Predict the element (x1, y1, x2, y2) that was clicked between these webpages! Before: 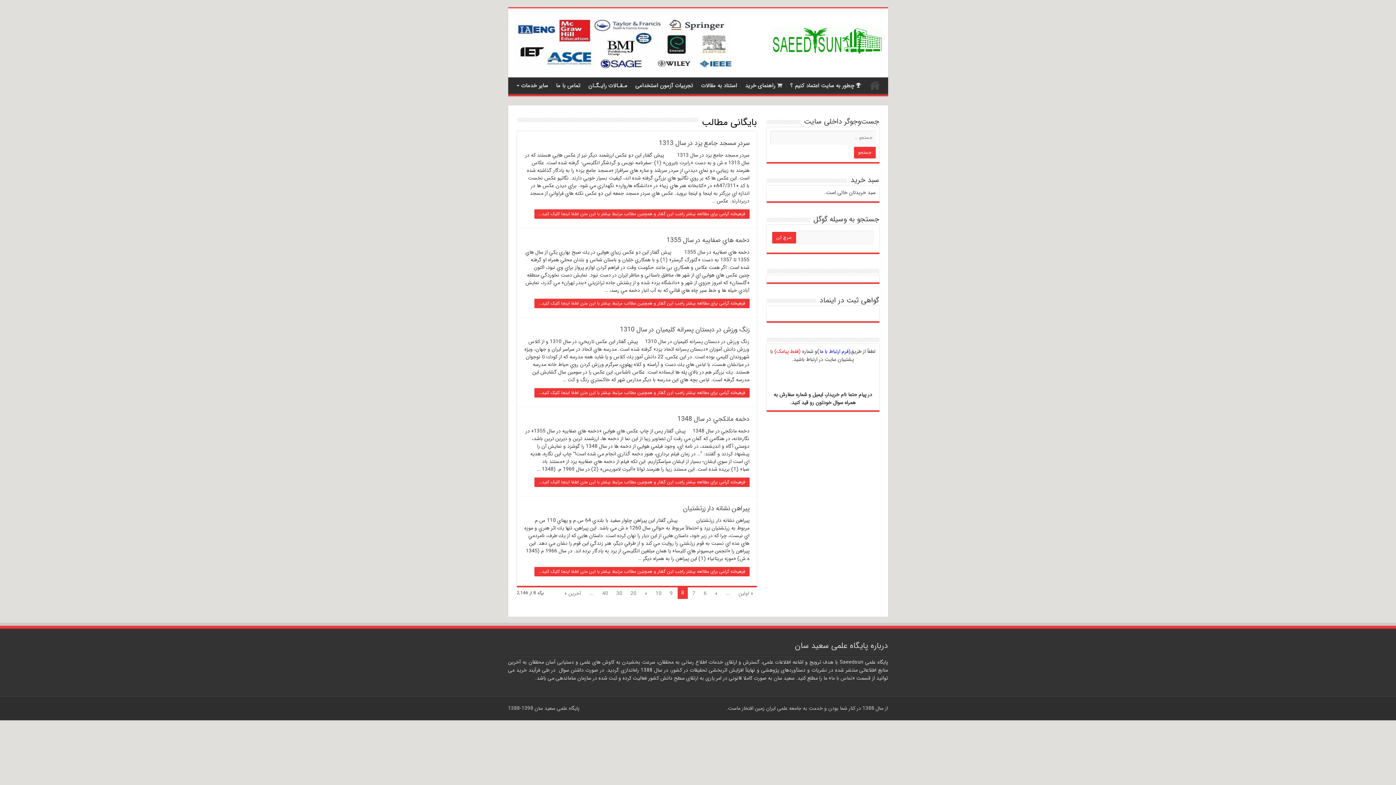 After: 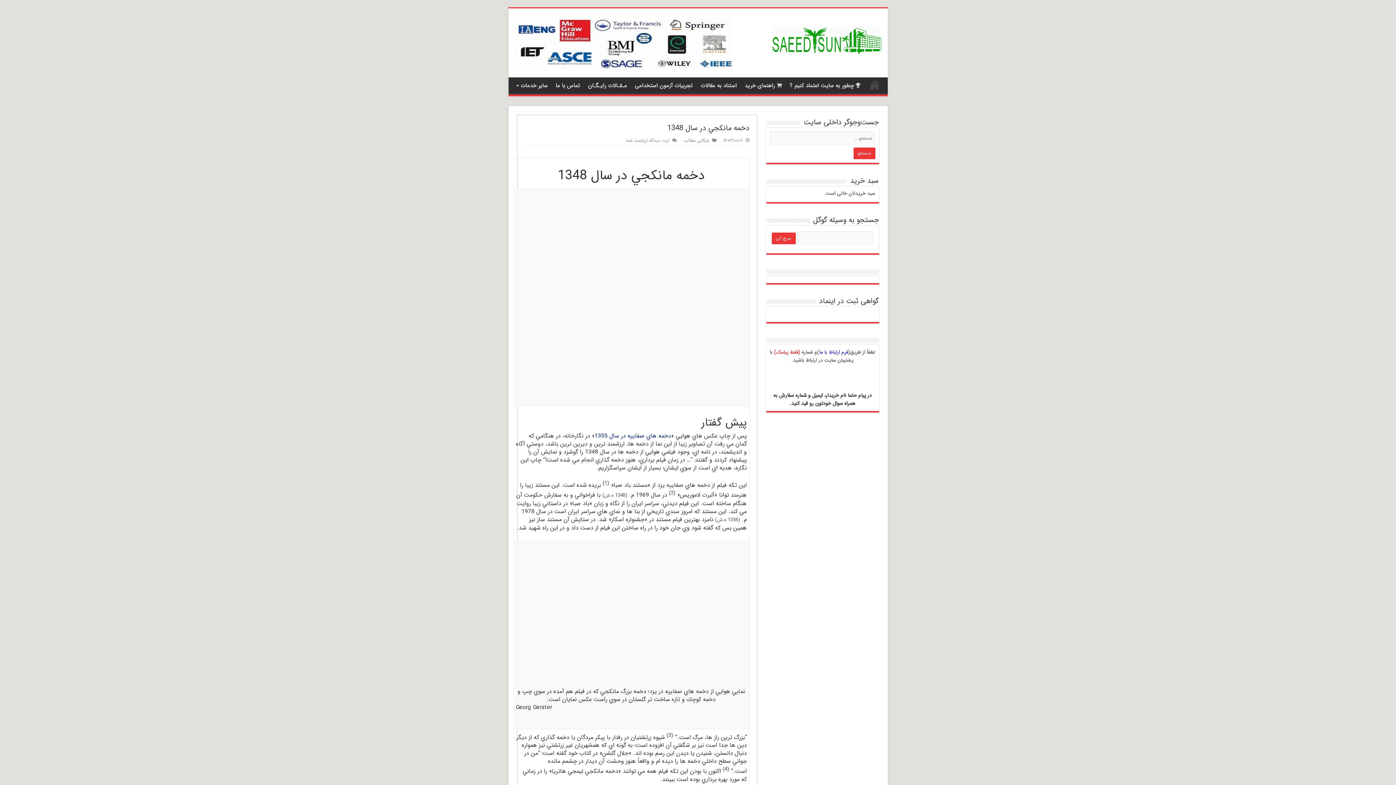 Action: label: دخمه مانكجي در سال 1348 bbox: (677, 414, 749, 424)